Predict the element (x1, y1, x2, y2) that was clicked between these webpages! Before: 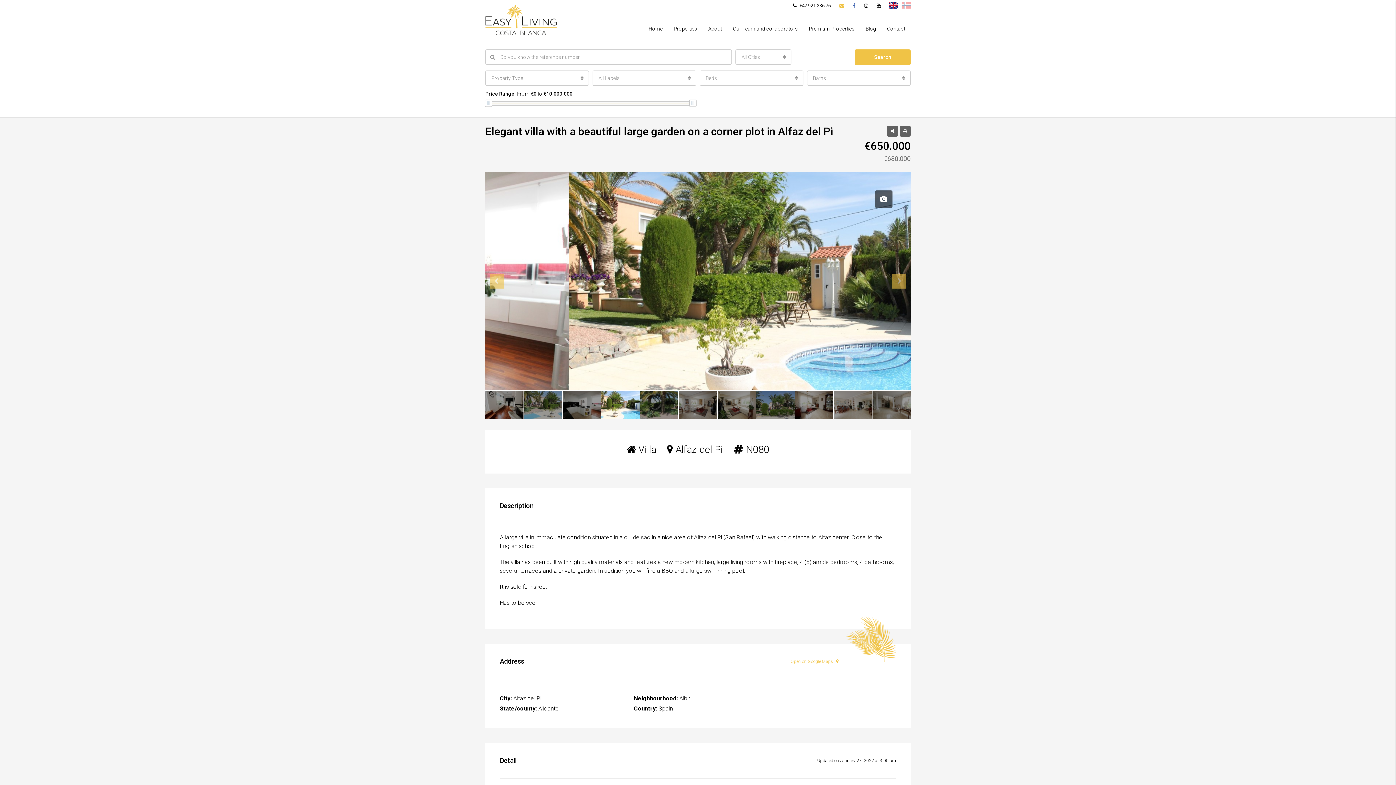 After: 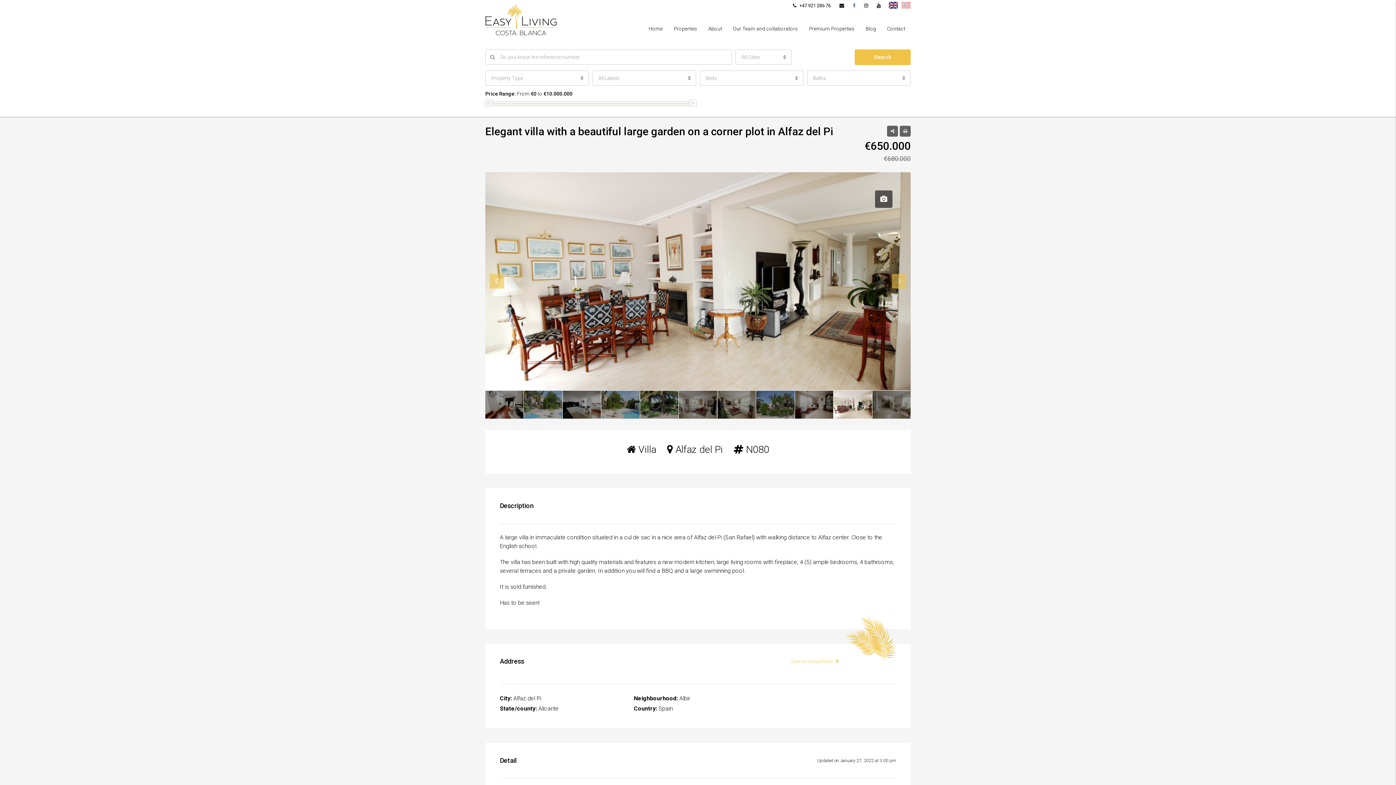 Action: bbox: (835, 0, 848, 11)